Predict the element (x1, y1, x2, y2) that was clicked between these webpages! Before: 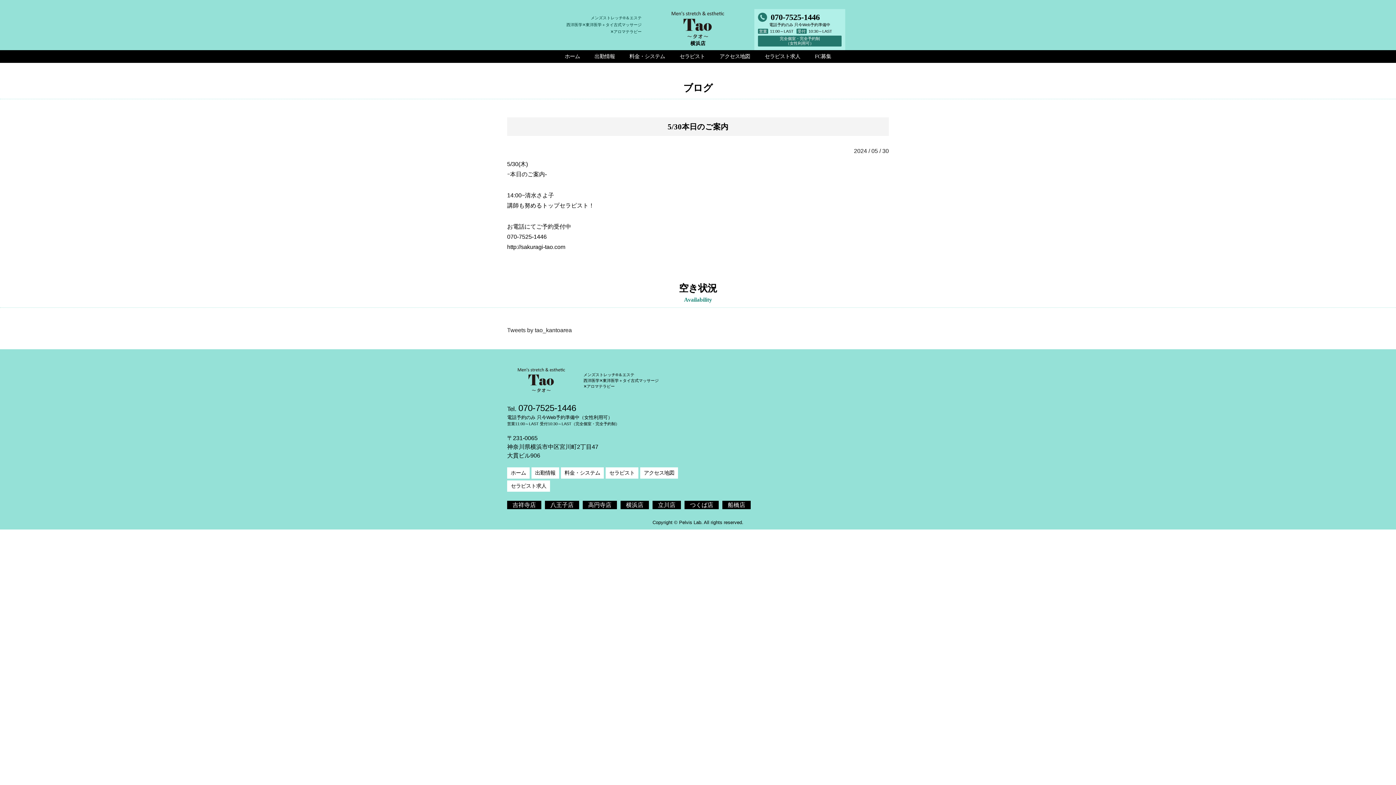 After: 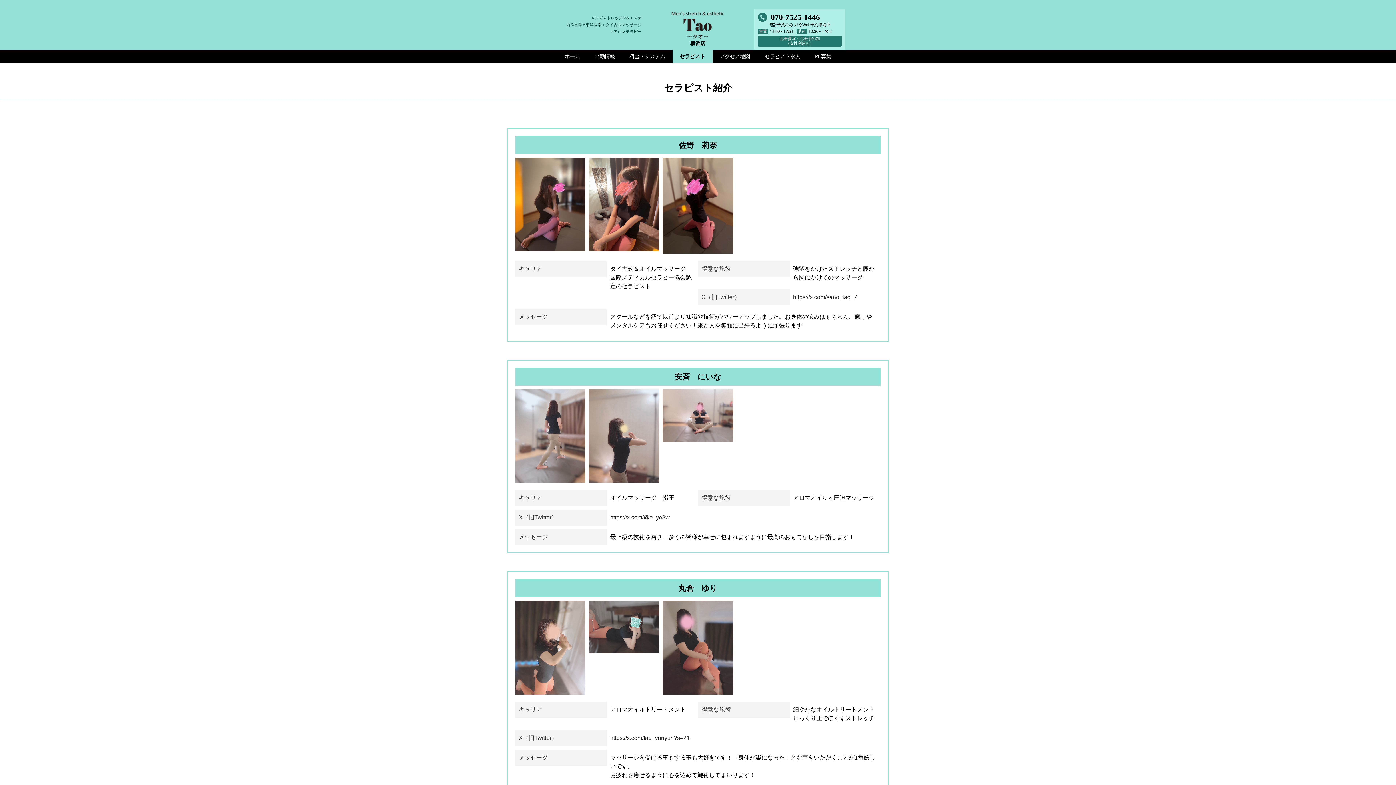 Action: bbox: (672, 50, 712, 62) label: セラピスト